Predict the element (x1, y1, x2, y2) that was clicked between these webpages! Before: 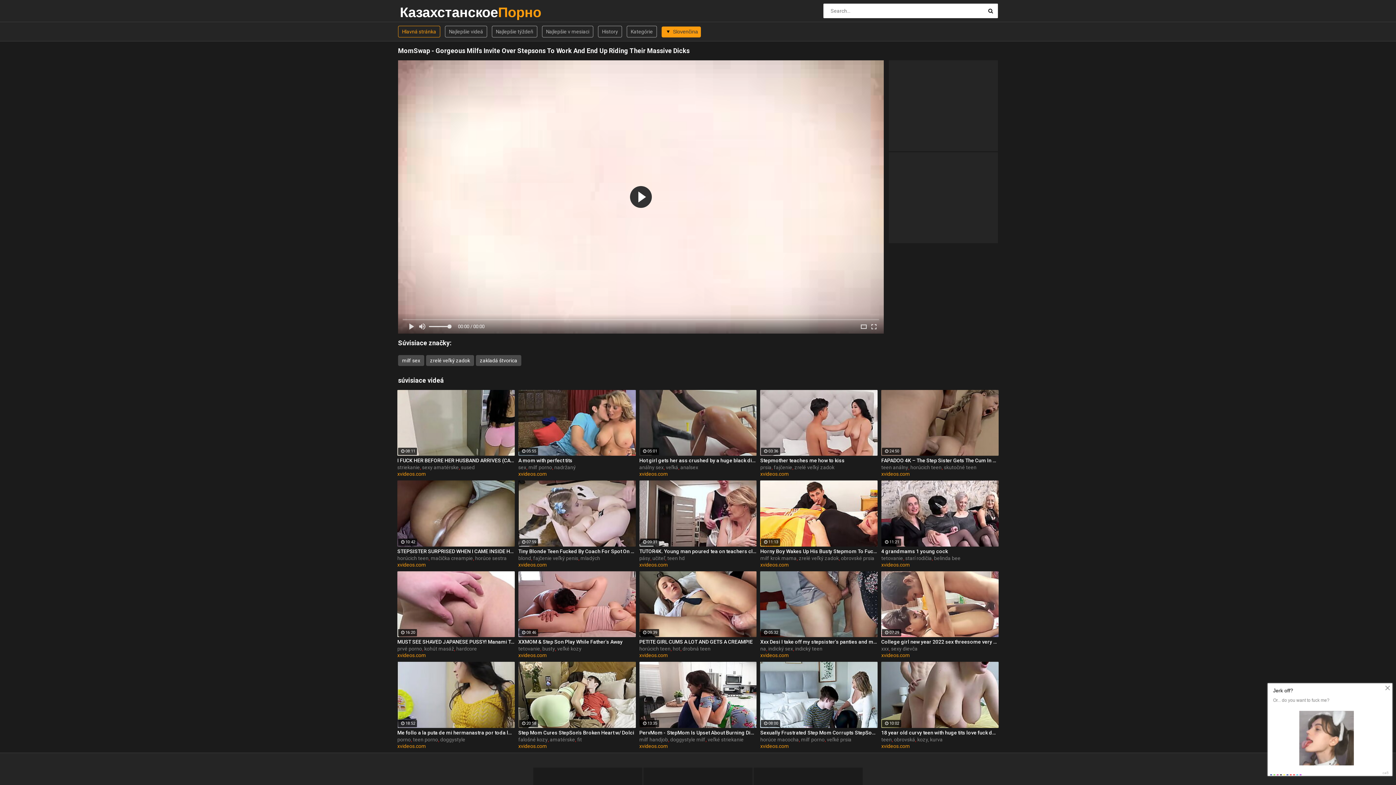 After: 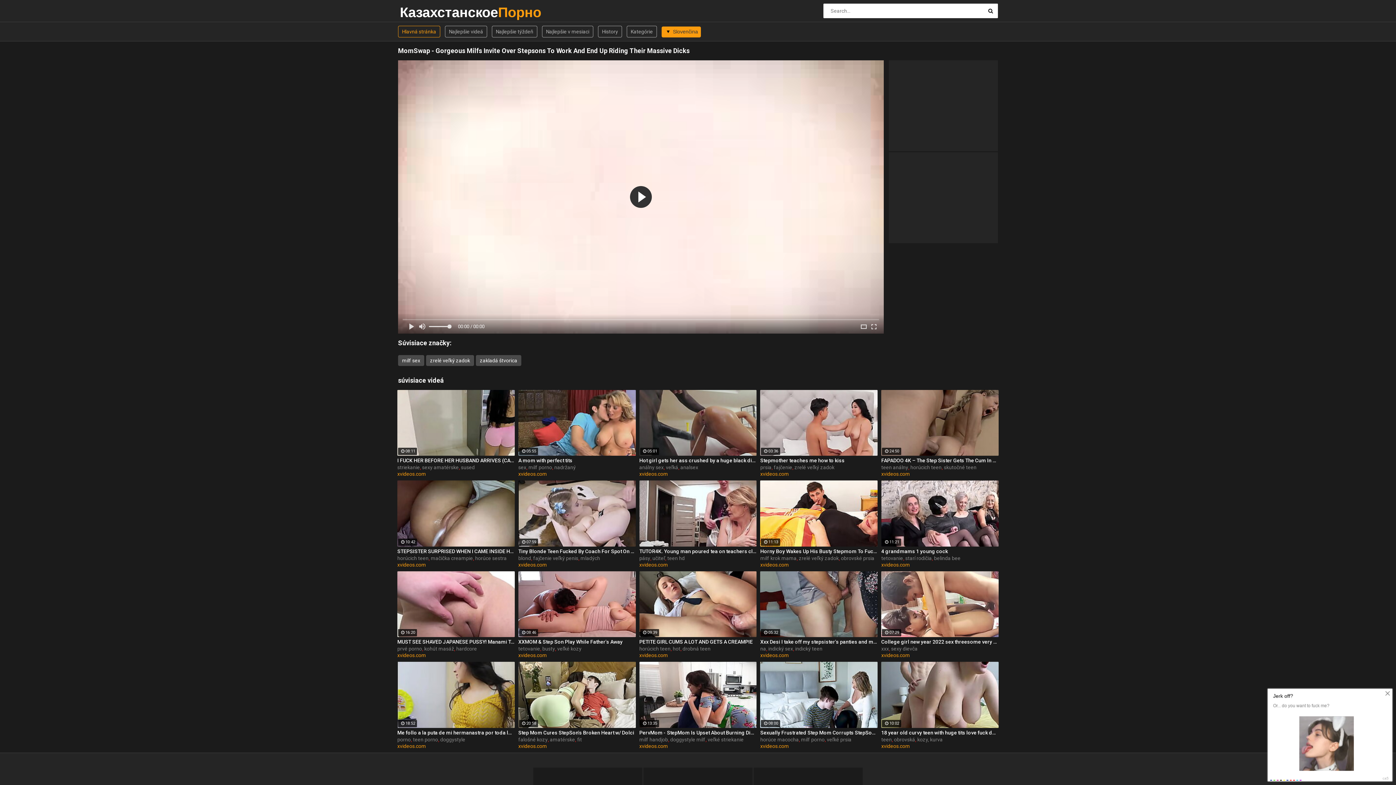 Action: bbox: (639, 562, 668, 567) label: xvideos.com